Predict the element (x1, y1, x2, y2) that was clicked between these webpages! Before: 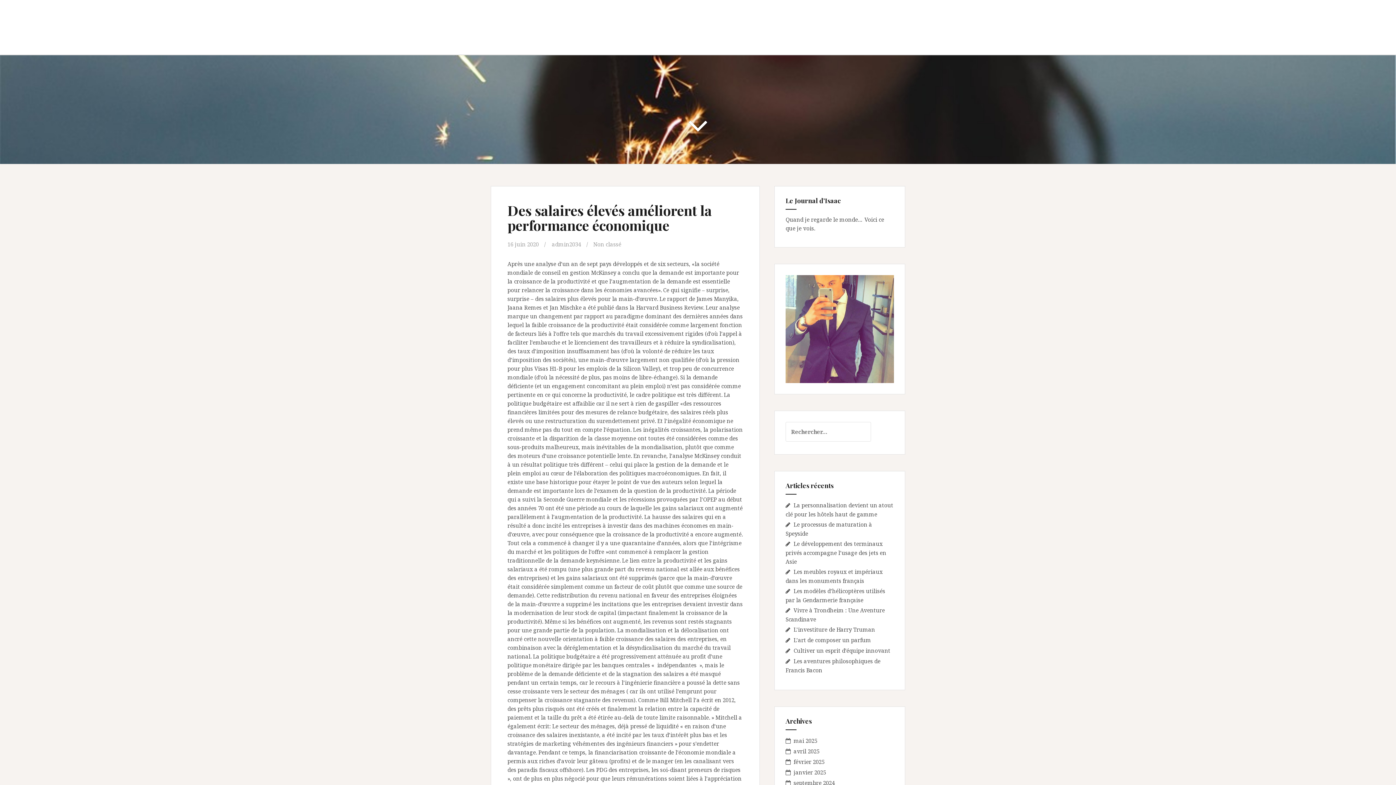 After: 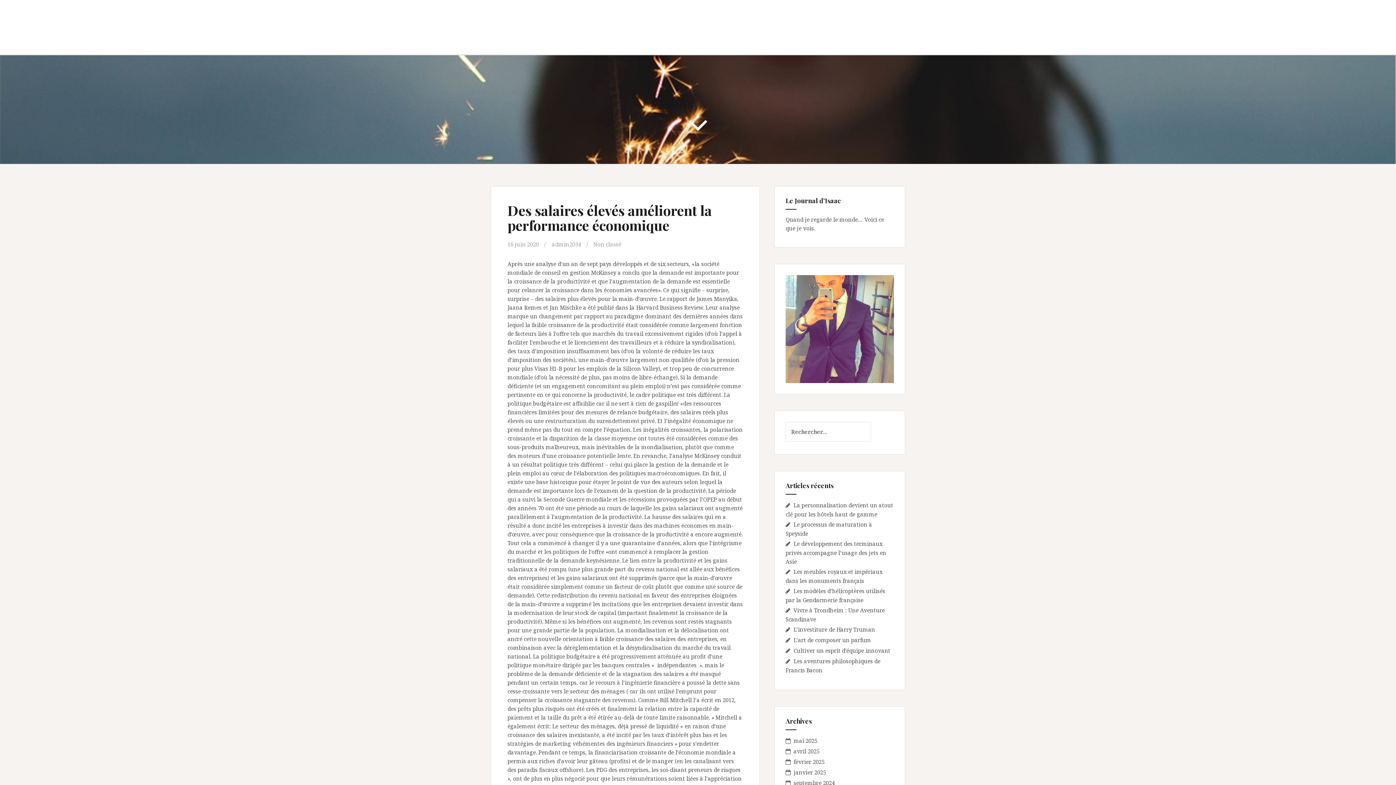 Action: label: 16 juin 2020 bbox: (507, 240, 538, 248)